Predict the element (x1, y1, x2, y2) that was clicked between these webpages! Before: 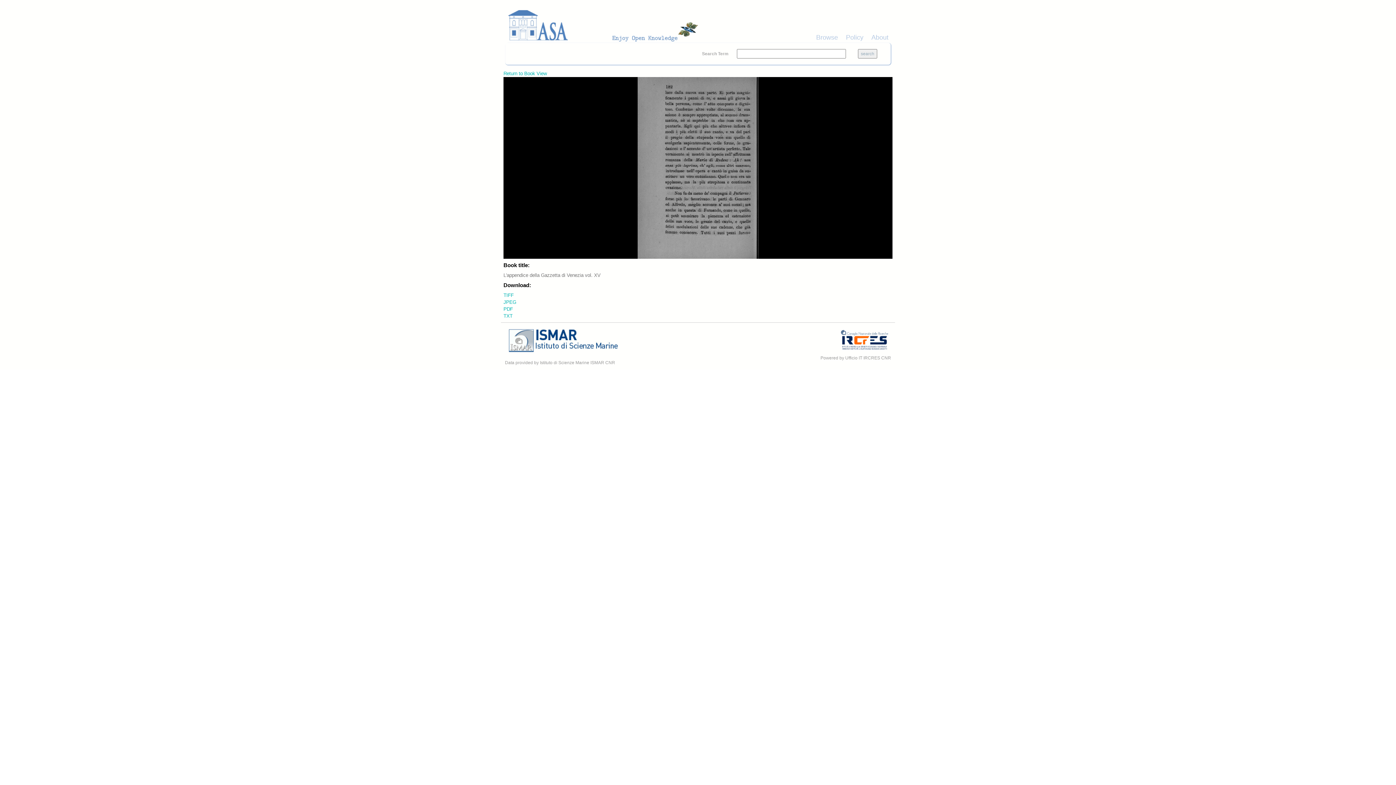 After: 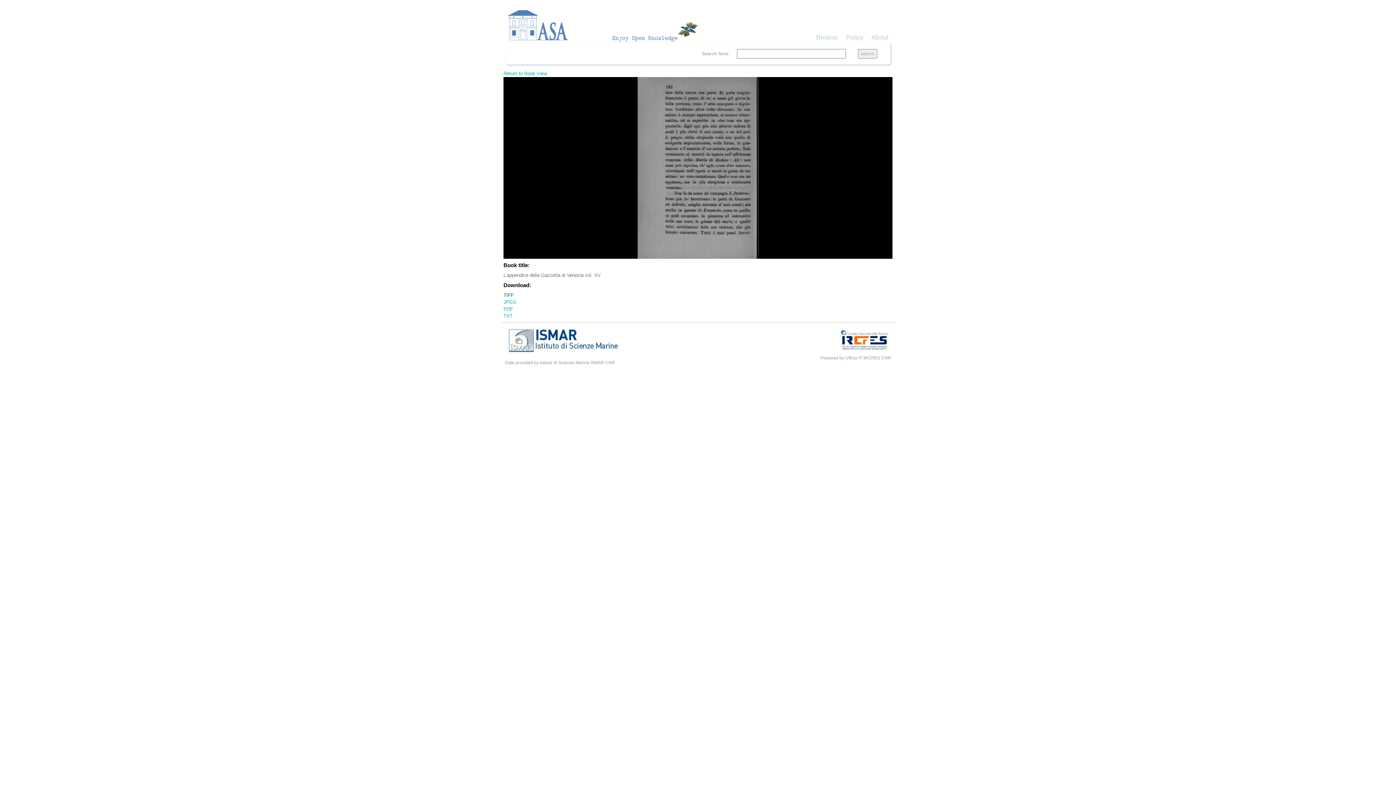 Action: label: TIFF bbox: (503, 292, 513, 298)